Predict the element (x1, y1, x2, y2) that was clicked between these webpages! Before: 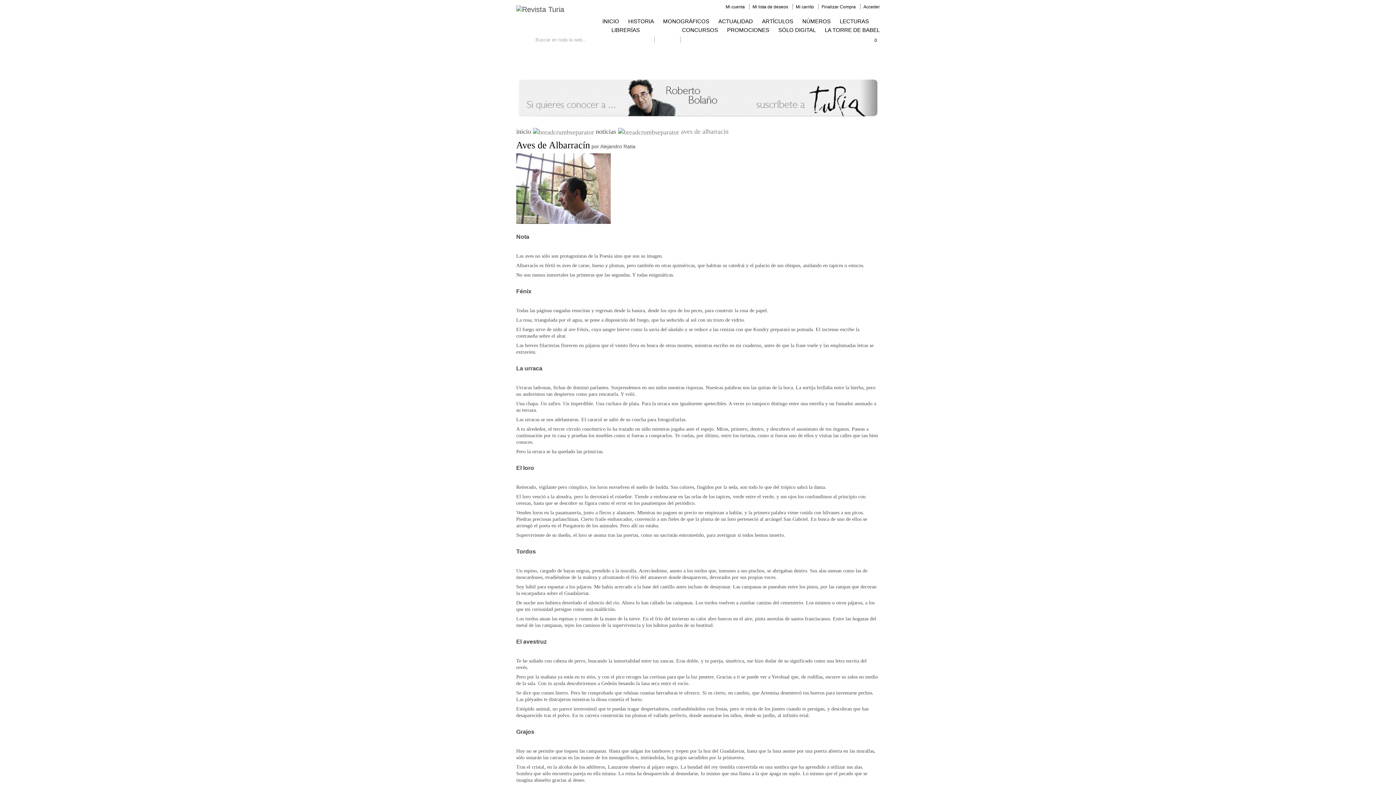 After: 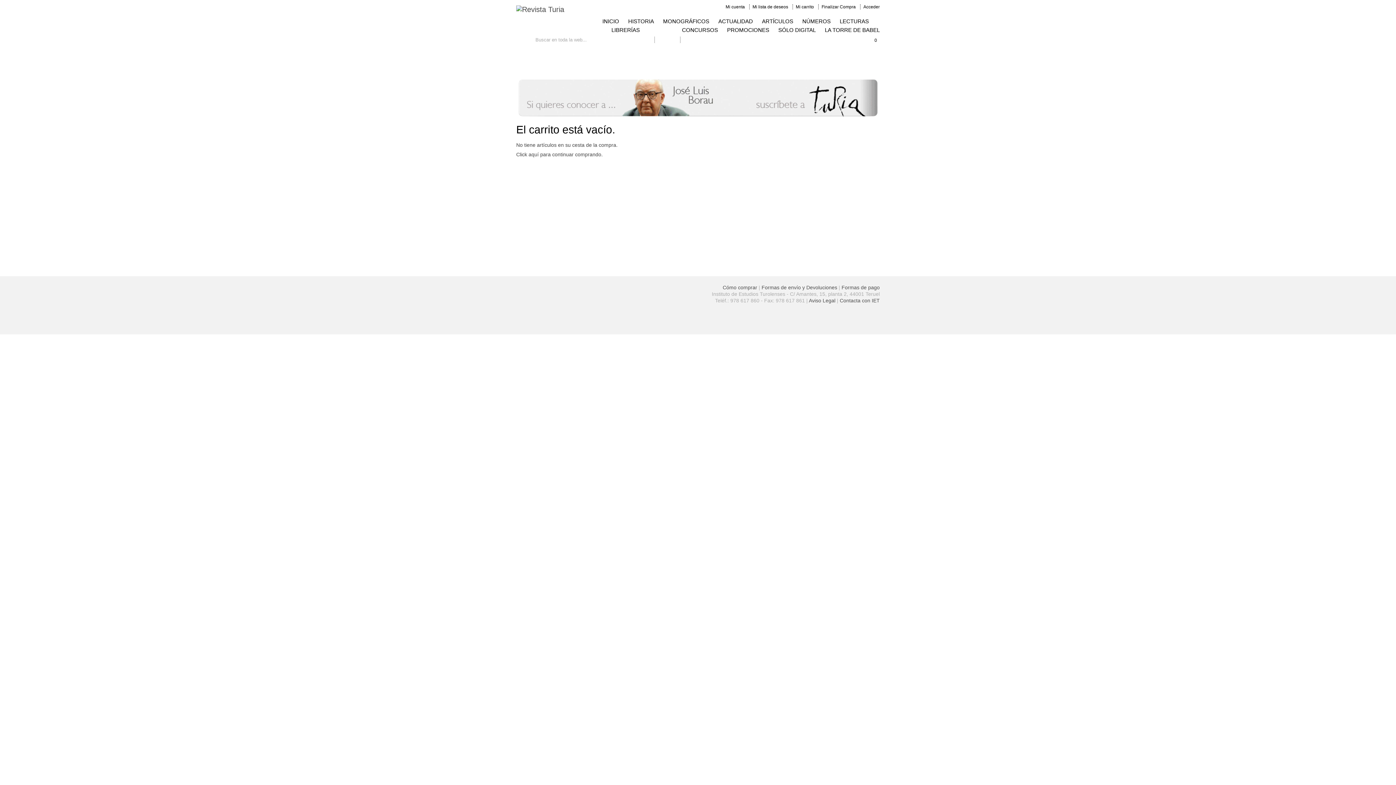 Action: label: Mi carrito bbox: (796, 4, 814, 9)